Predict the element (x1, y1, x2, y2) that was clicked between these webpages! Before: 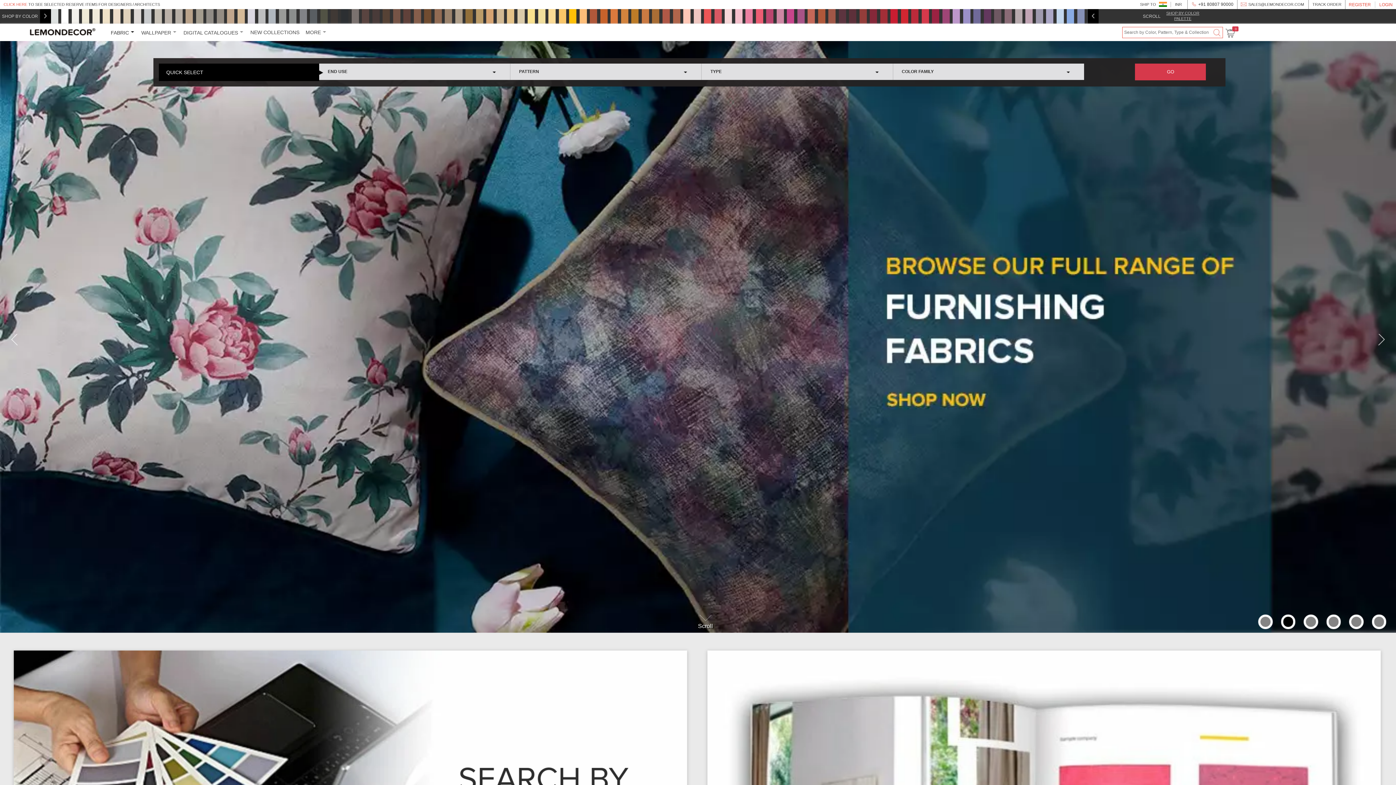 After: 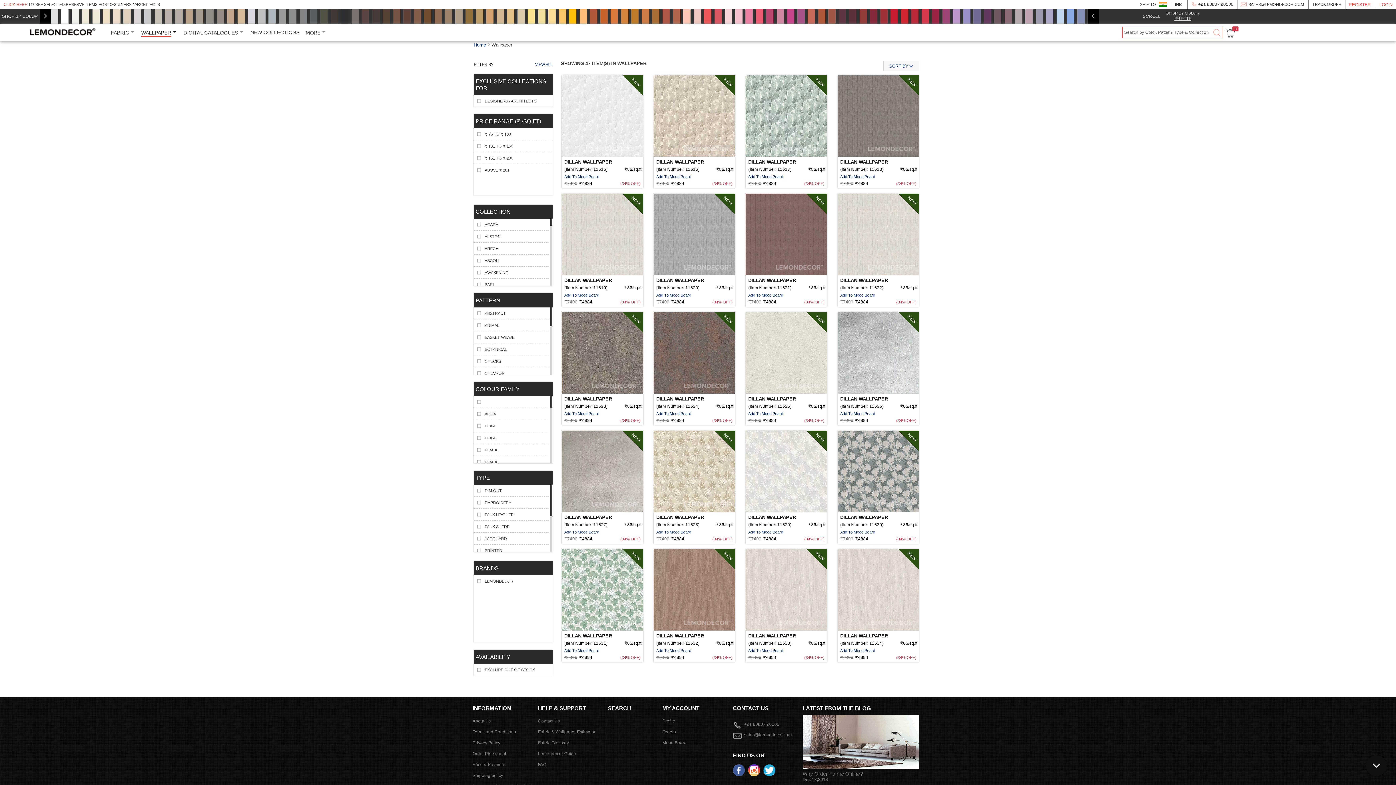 Action: label: WALLPAPER bbox: (141, 29, 177, 41)